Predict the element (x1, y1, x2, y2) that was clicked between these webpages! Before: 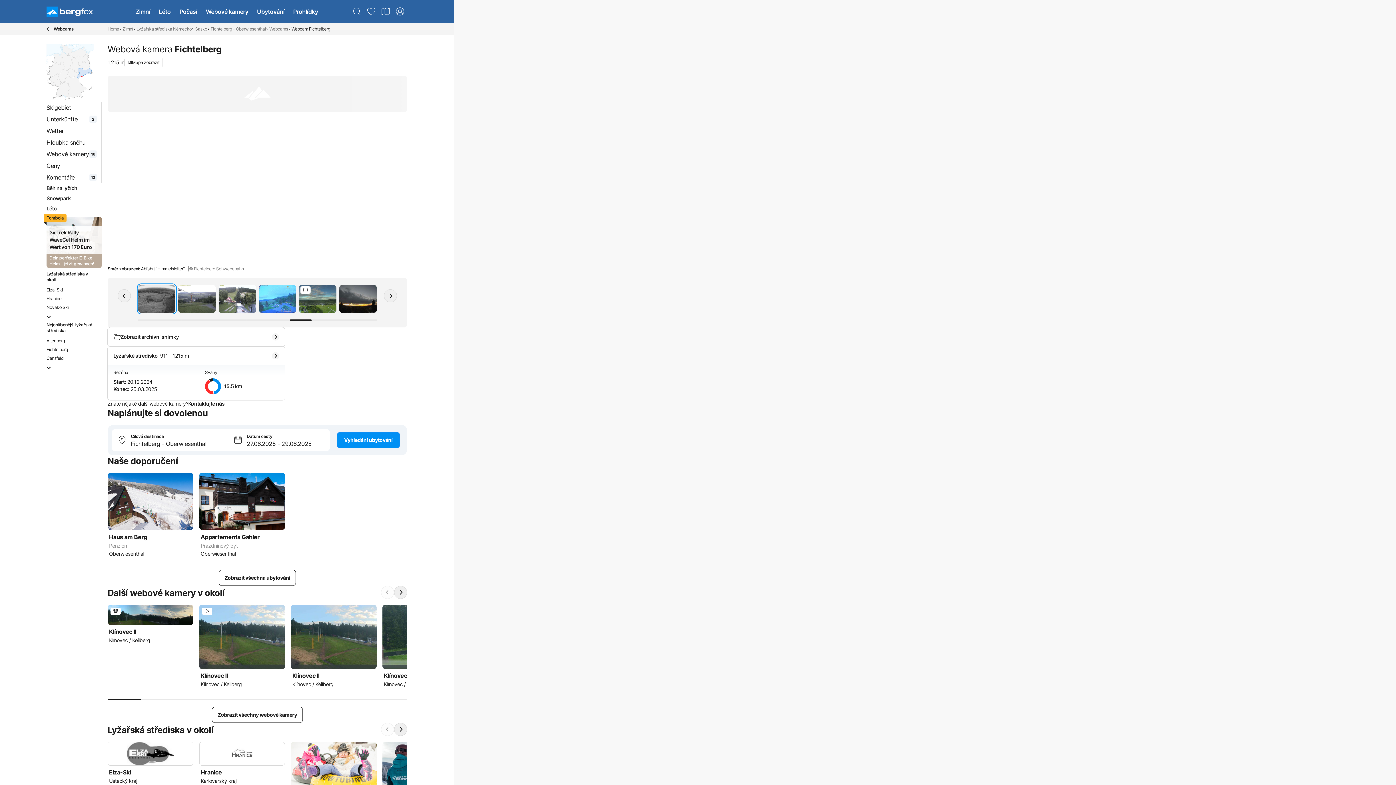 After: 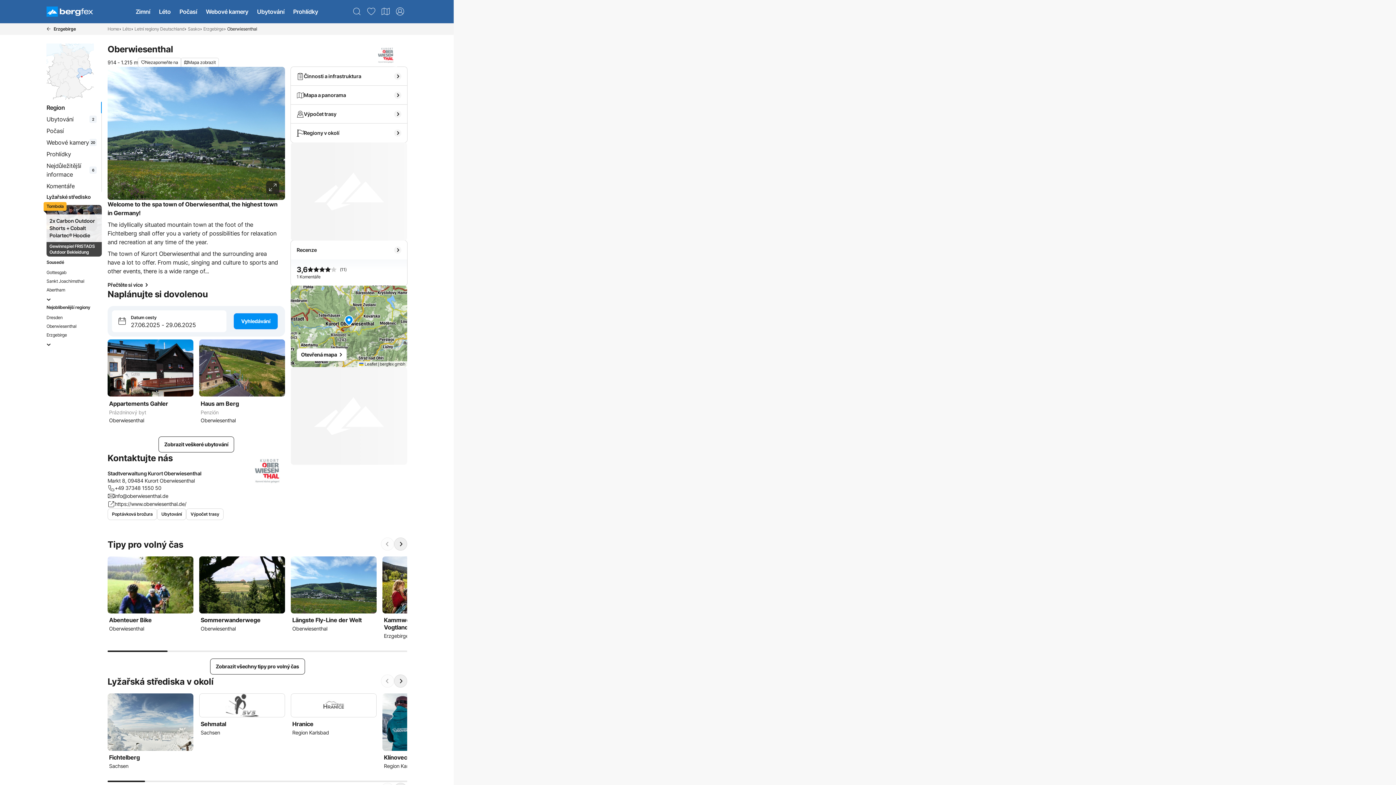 Action: bbox: (43, 203, 99, 213) label: Léto